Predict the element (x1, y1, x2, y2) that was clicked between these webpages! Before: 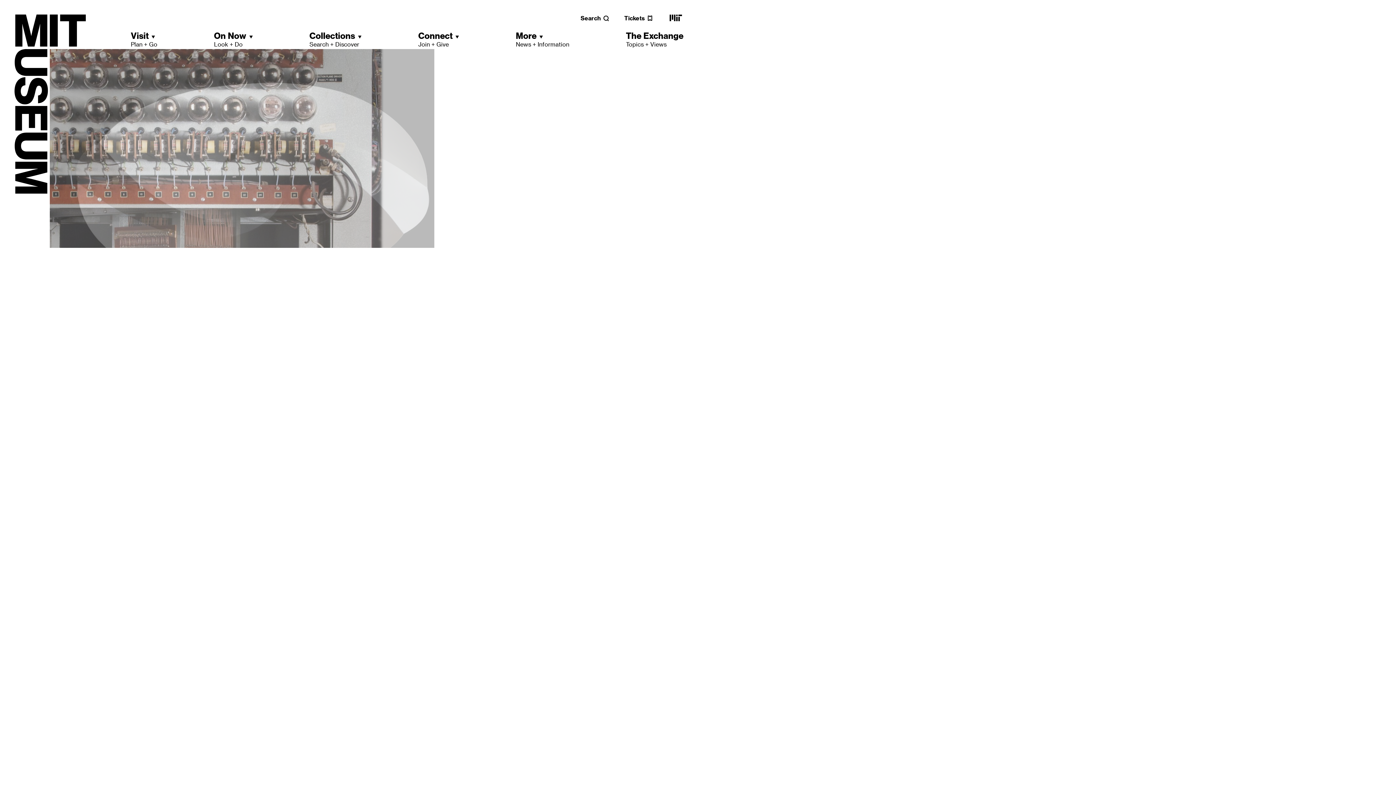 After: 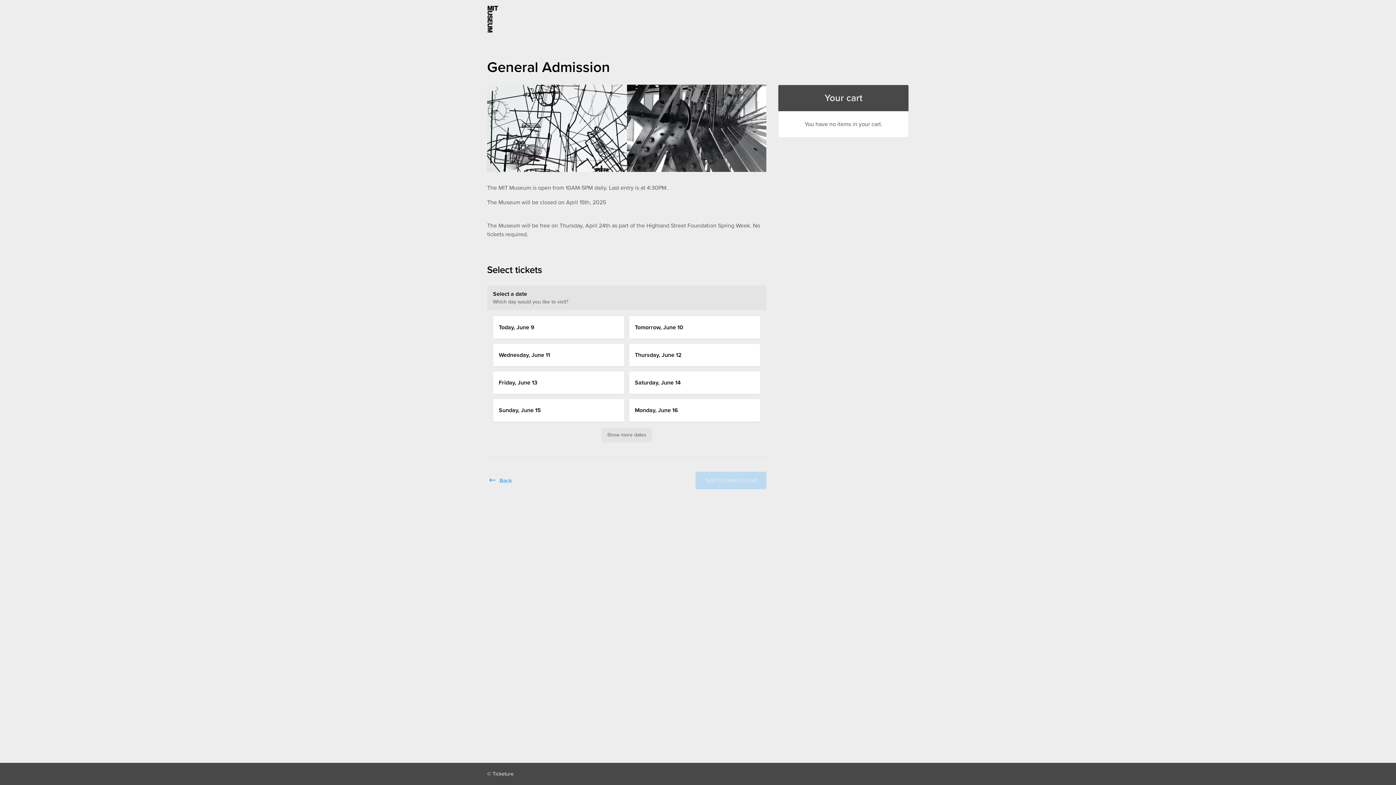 Action: bbox: (624, 14, 653, 21) label: Tickets